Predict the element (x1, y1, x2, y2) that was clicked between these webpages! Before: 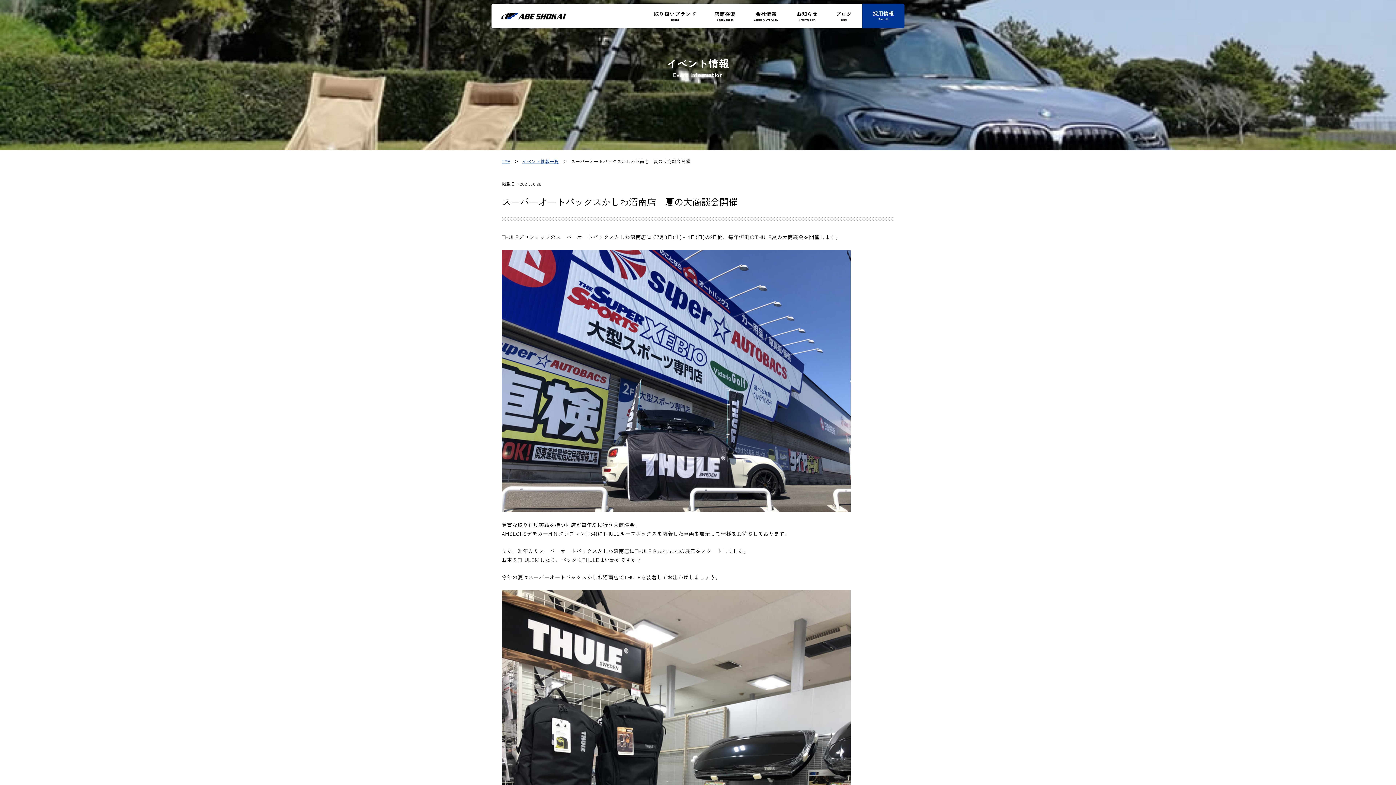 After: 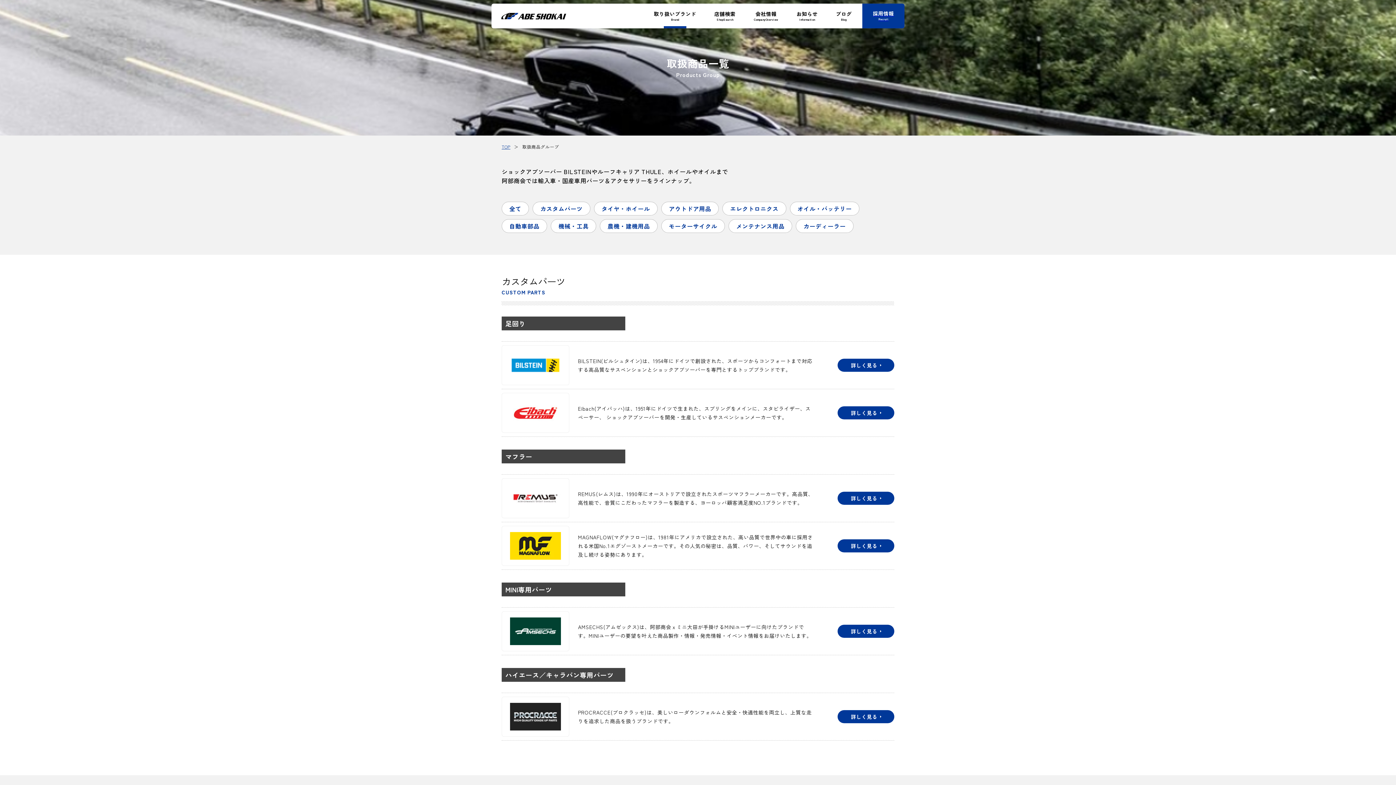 Action: label: 取り扱いブランド
Brand bbox: (654, 3, 696, 28)